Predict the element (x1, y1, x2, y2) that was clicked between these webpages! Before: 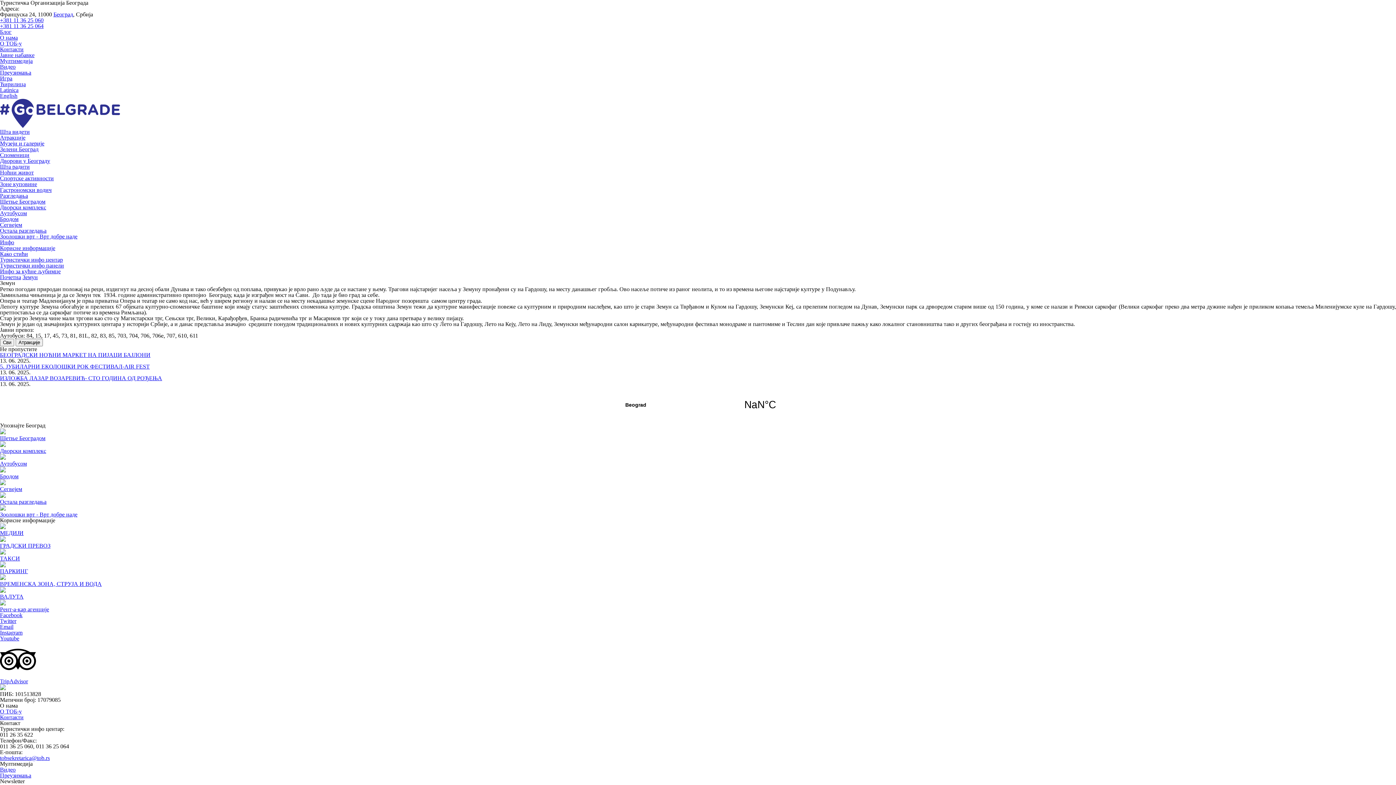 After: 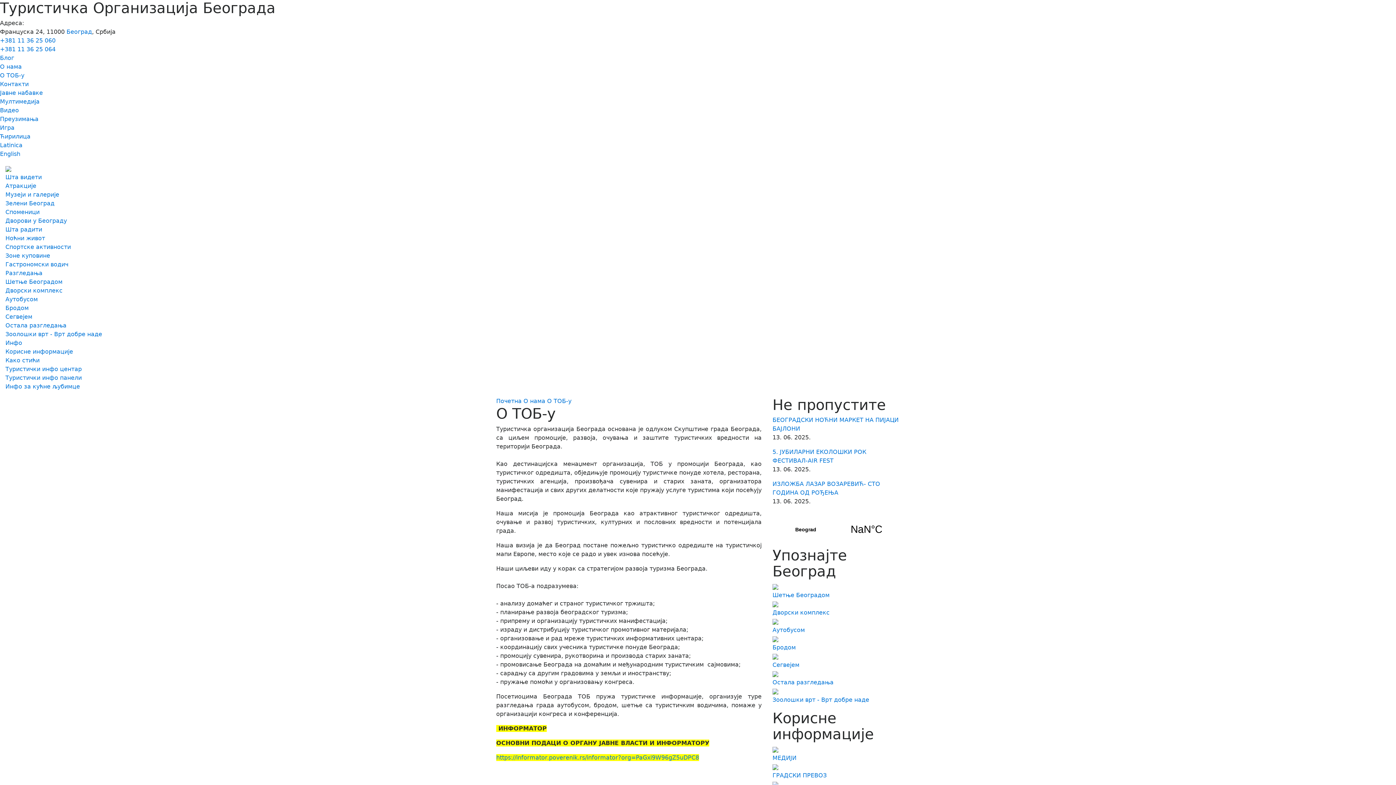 Action: bbox: (0, 40, 21, 46) label: О ТОБ-у